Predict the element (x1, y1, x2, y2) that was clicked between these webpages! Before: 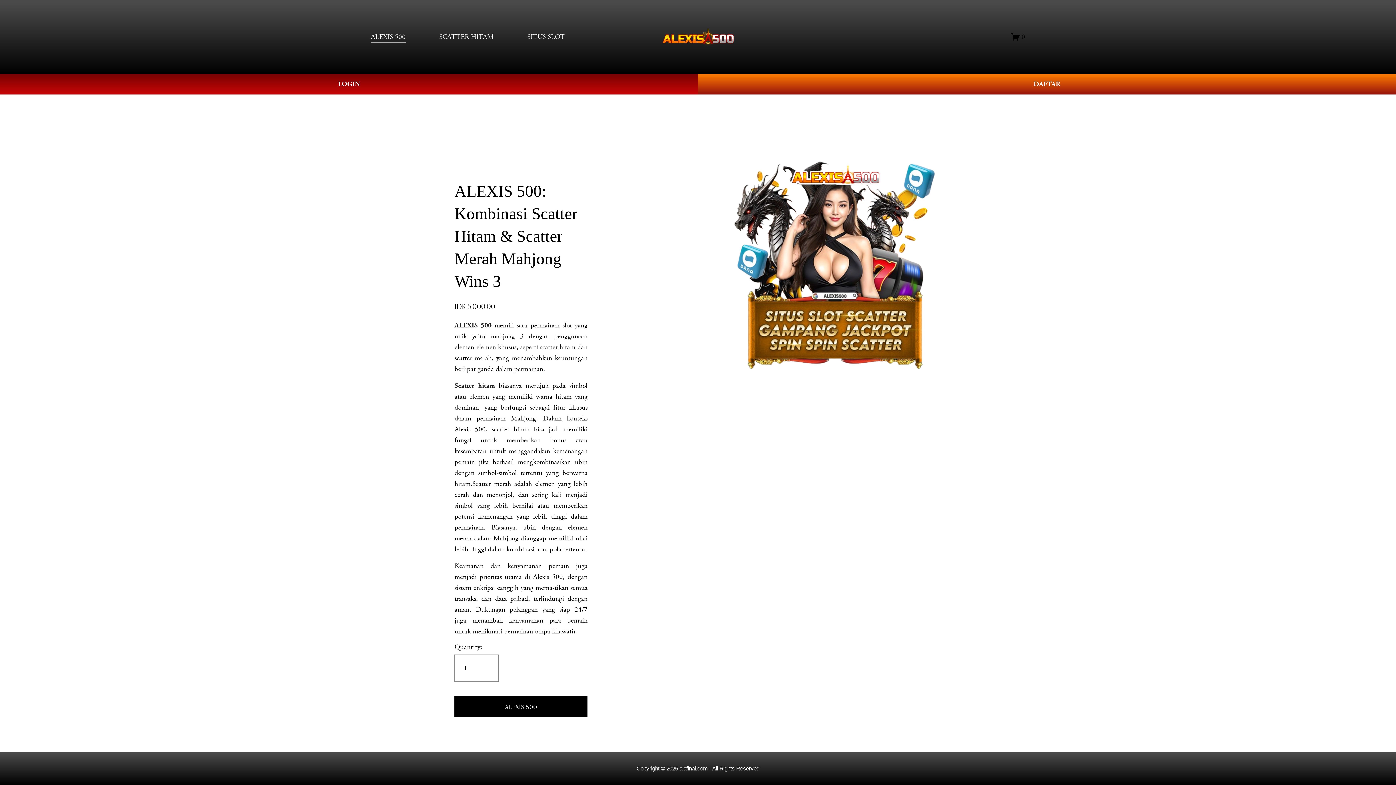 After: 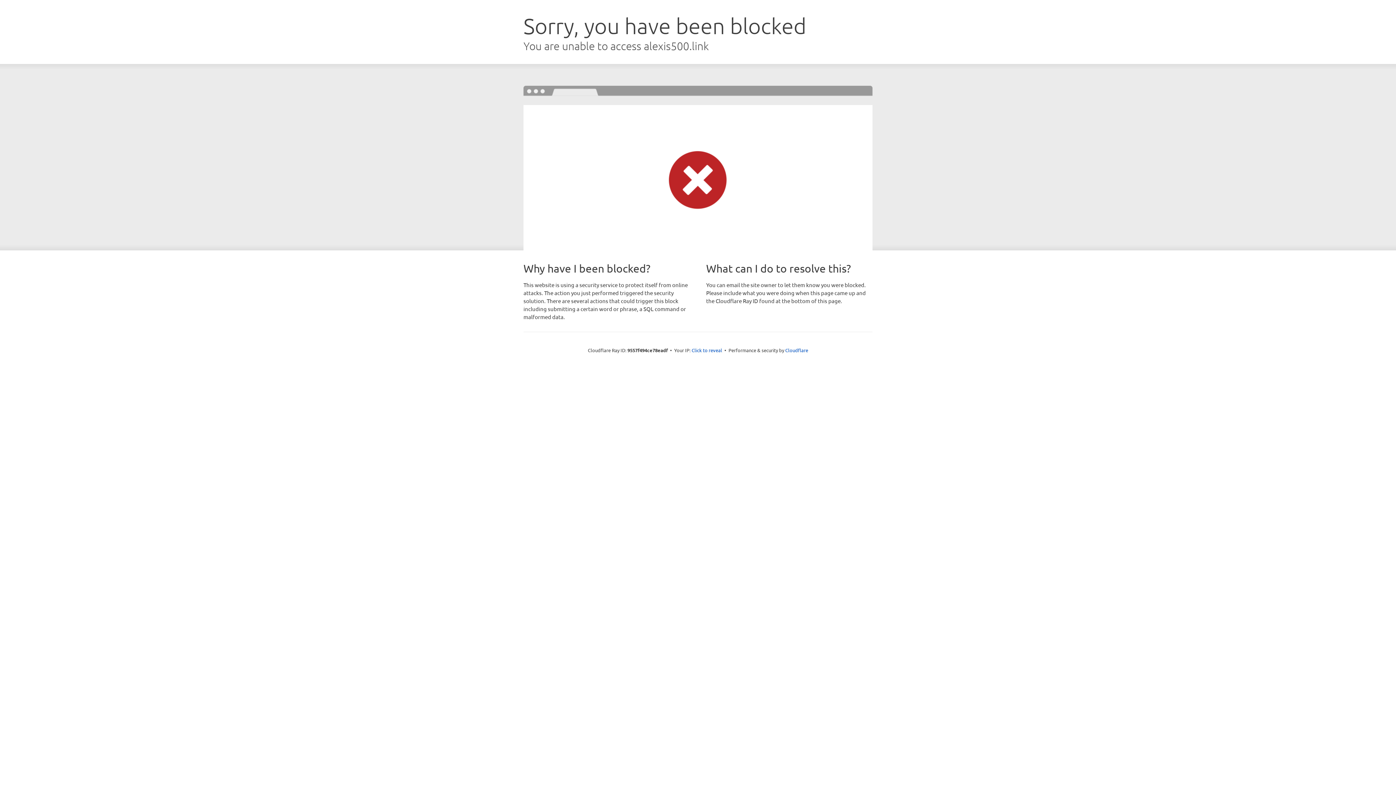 Action: bbox: (698, 74, 1396, 94) label: DAFTAR